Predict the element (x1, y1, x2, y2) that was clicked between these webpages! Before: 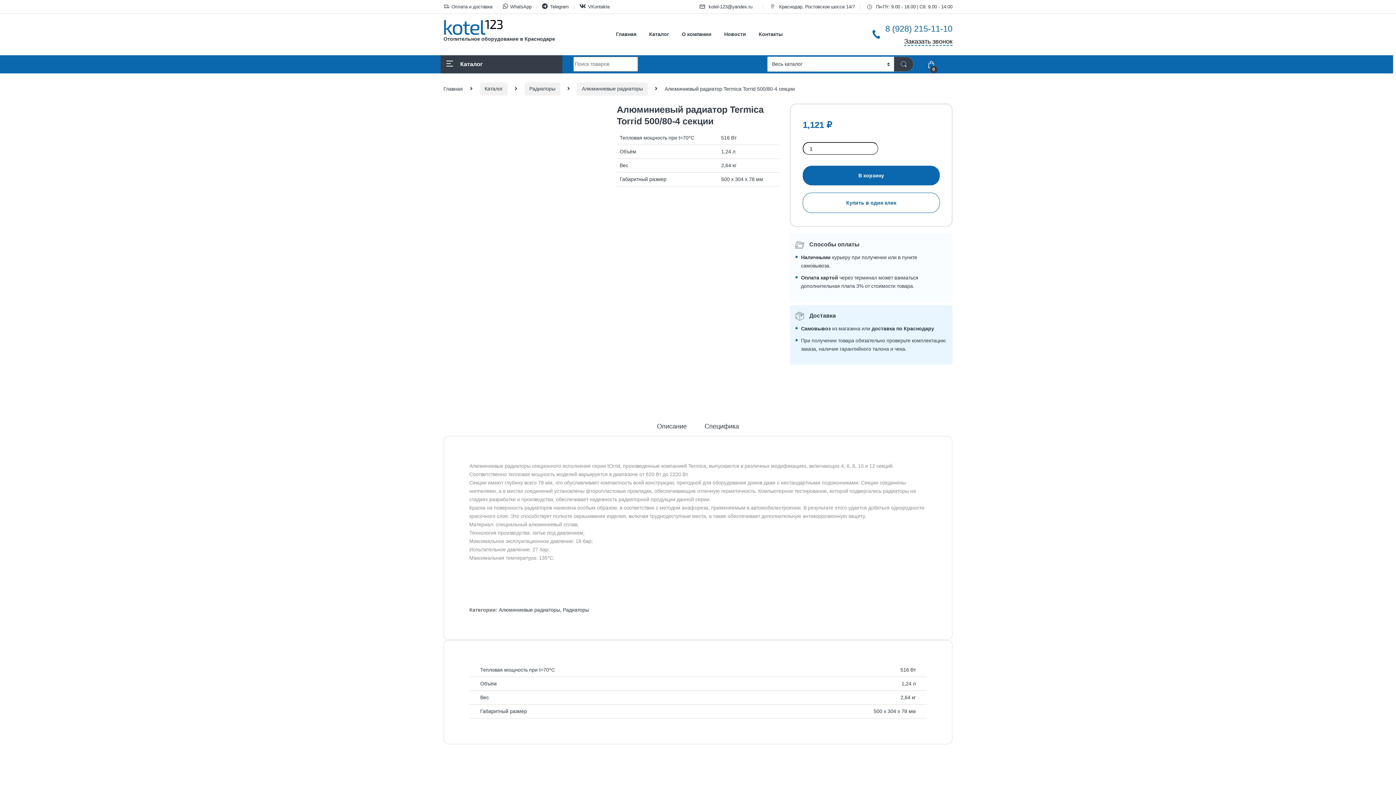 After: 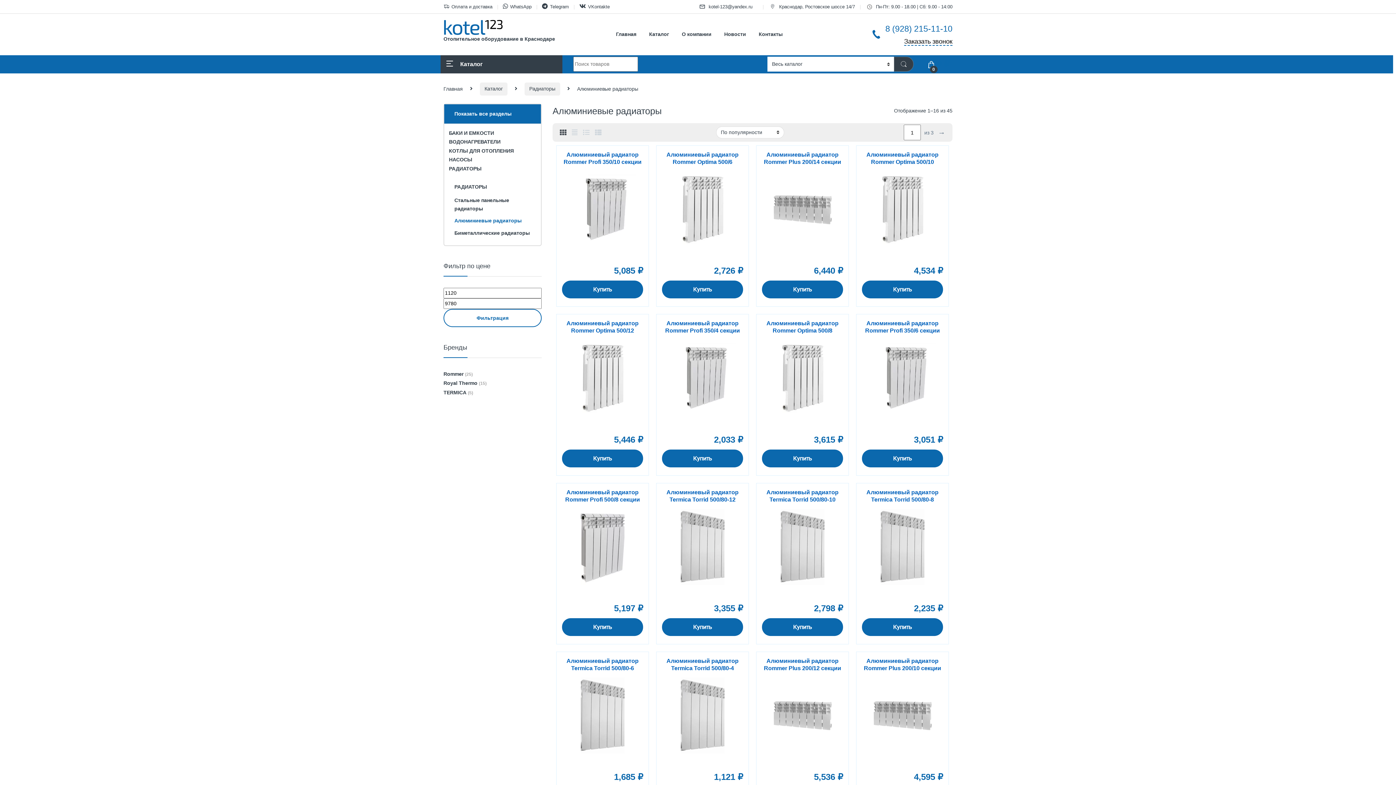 Action: label: Алюминиевые радиаторы bbox: (499, 607, 560, 613)